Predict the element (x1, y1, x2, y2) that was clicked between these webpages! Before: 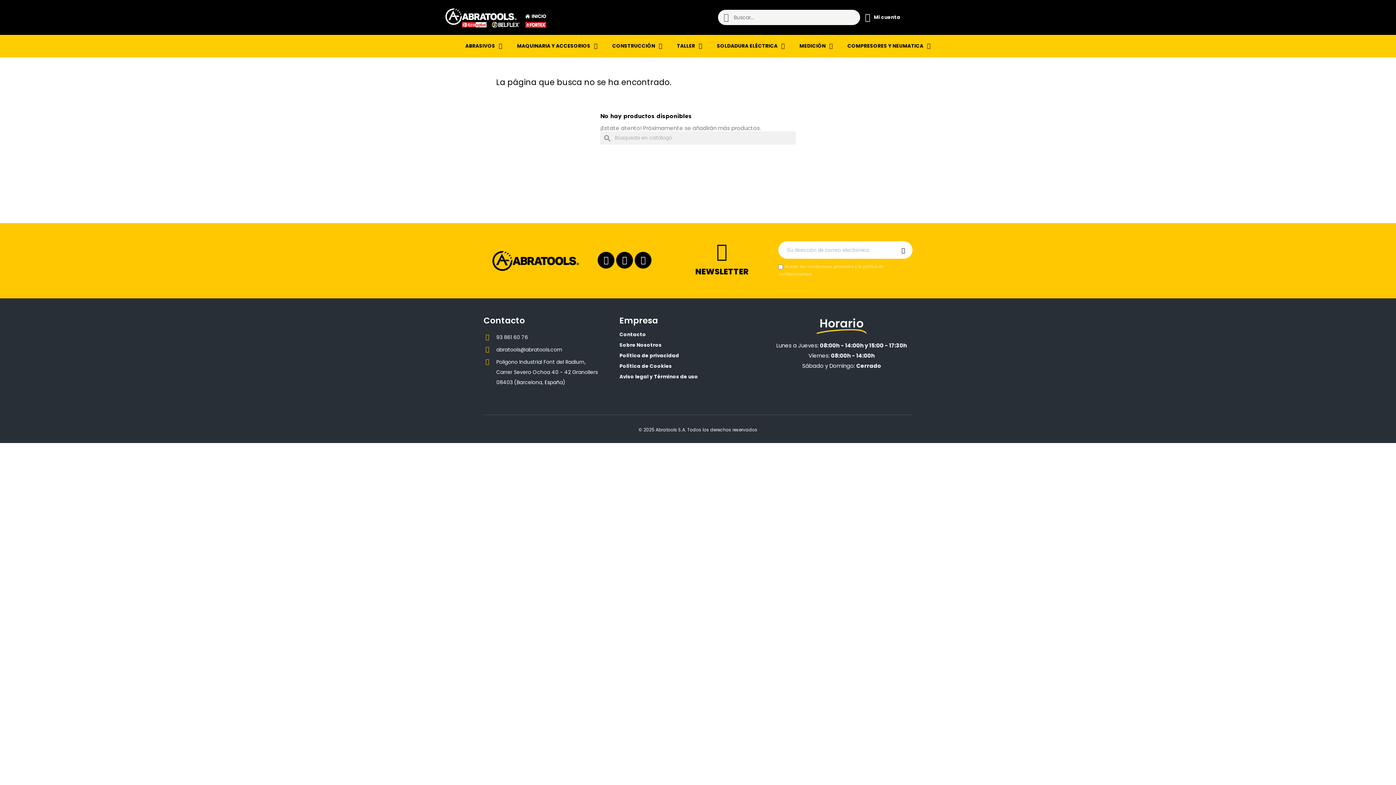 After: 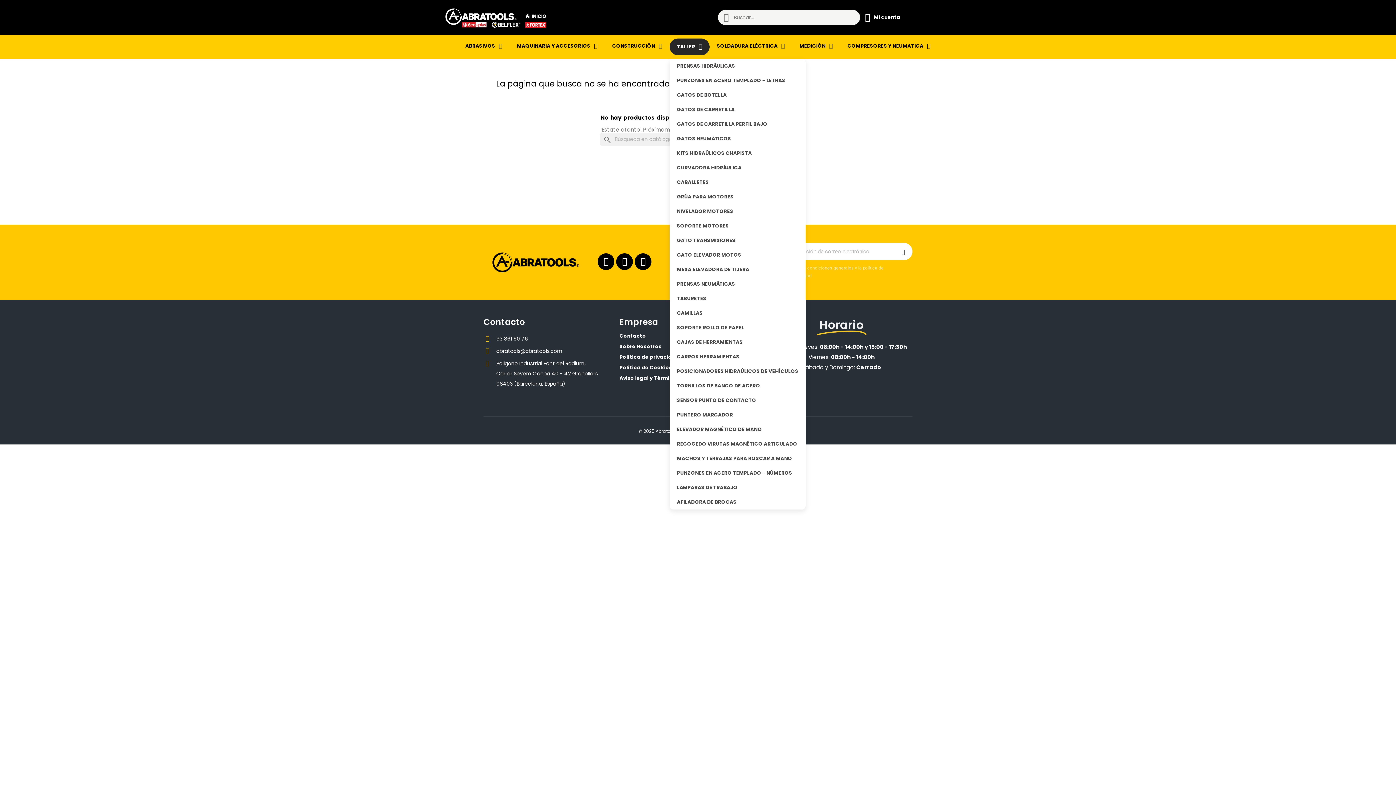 Action: bbox: (669, 38, 709, 53) label: TALLER